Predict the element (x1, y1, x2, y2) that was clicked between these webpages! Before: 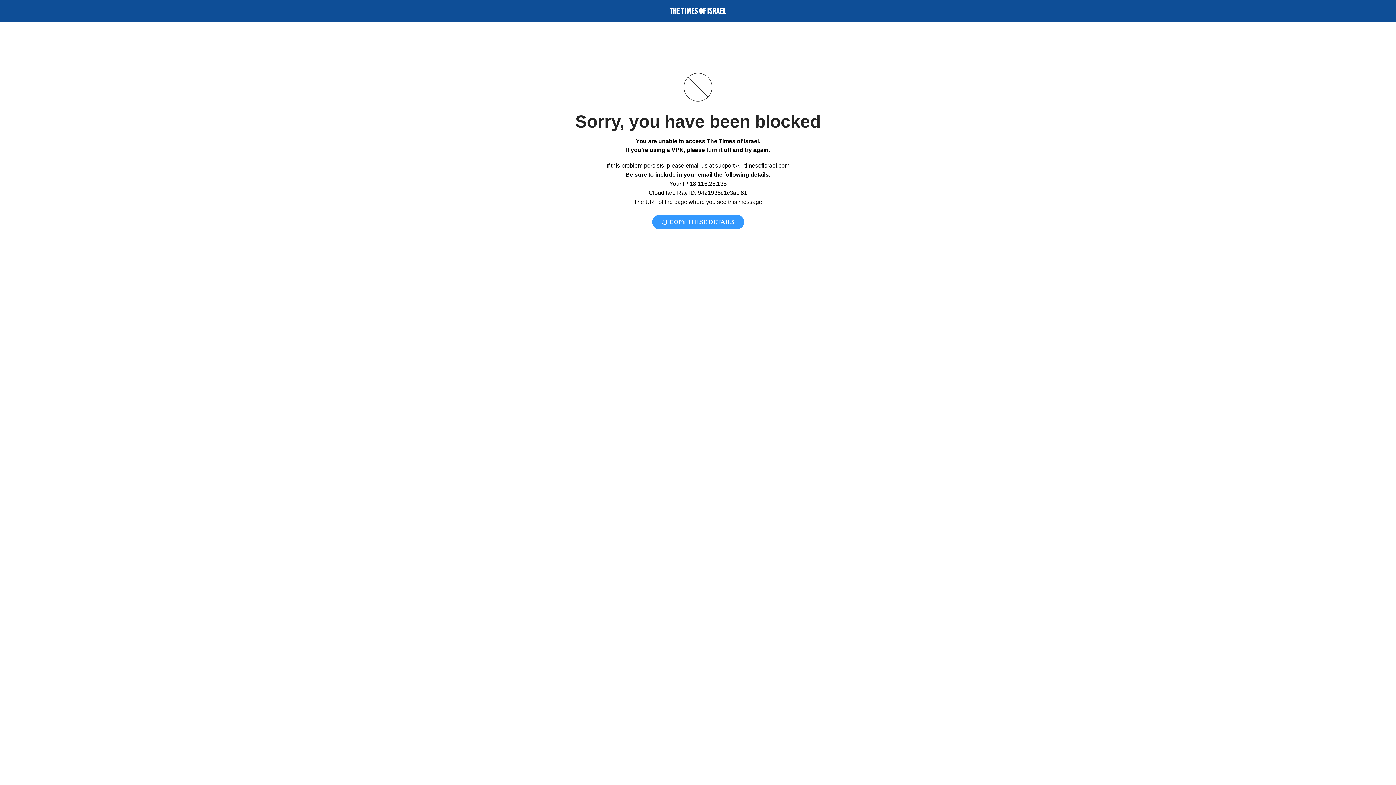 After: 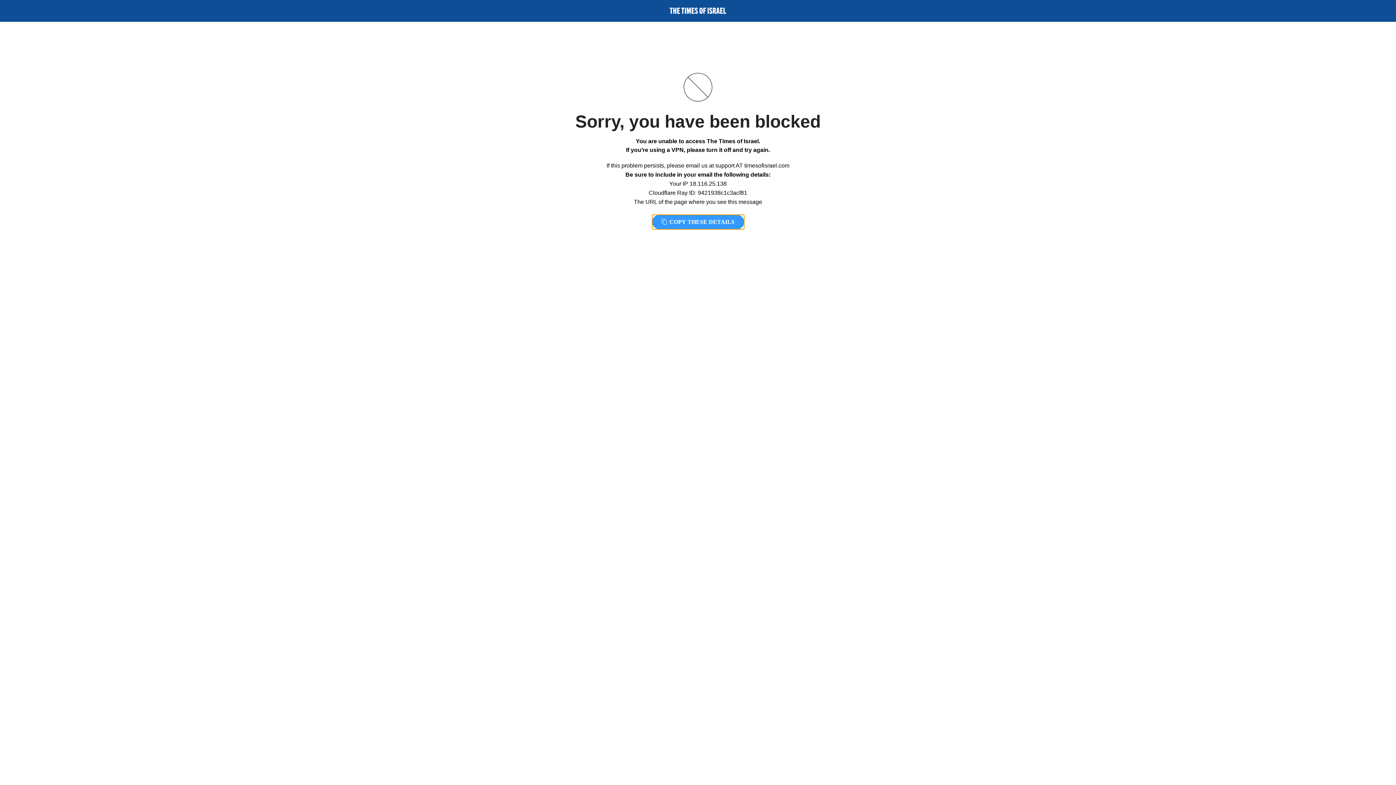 Action: label:  COPY THESE DETAILS bbox: (652, 214, 744, 229)